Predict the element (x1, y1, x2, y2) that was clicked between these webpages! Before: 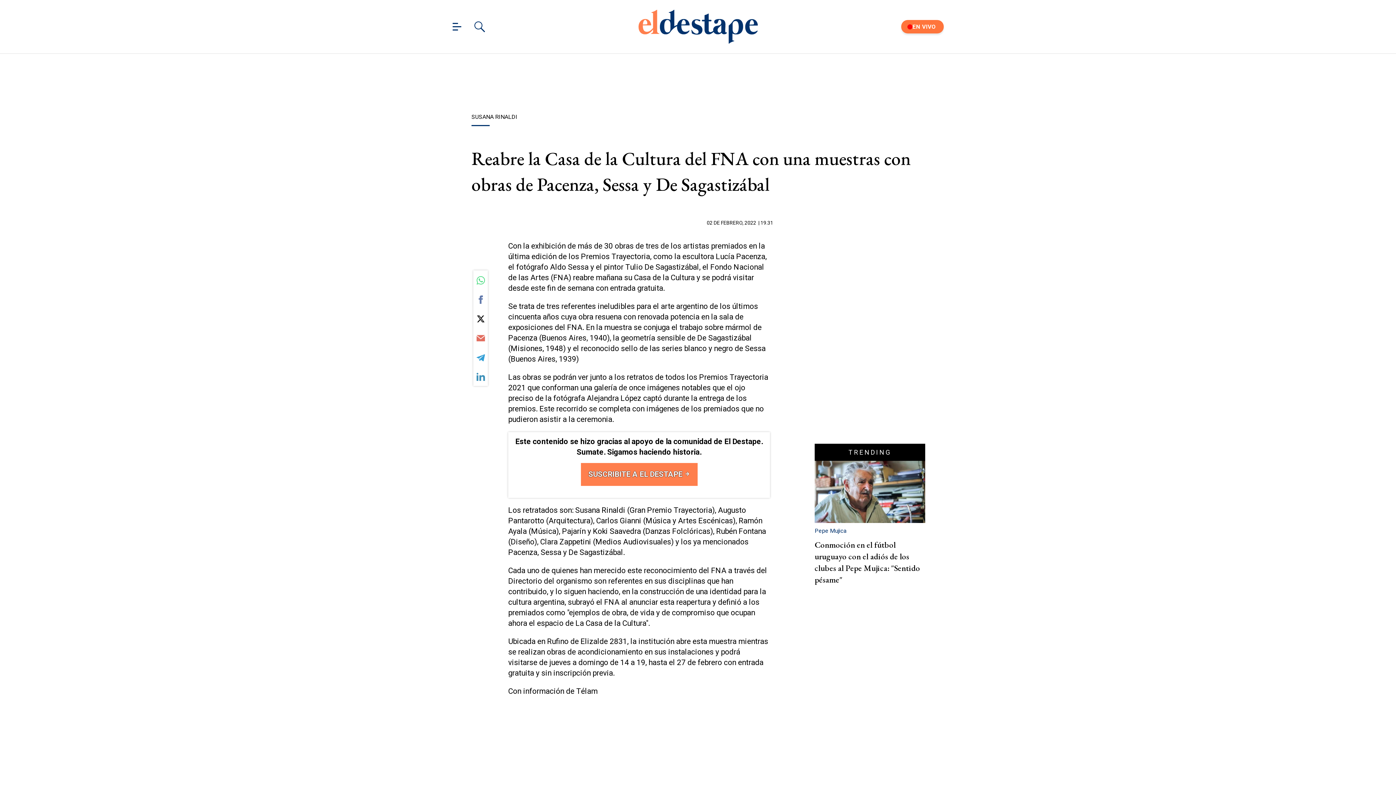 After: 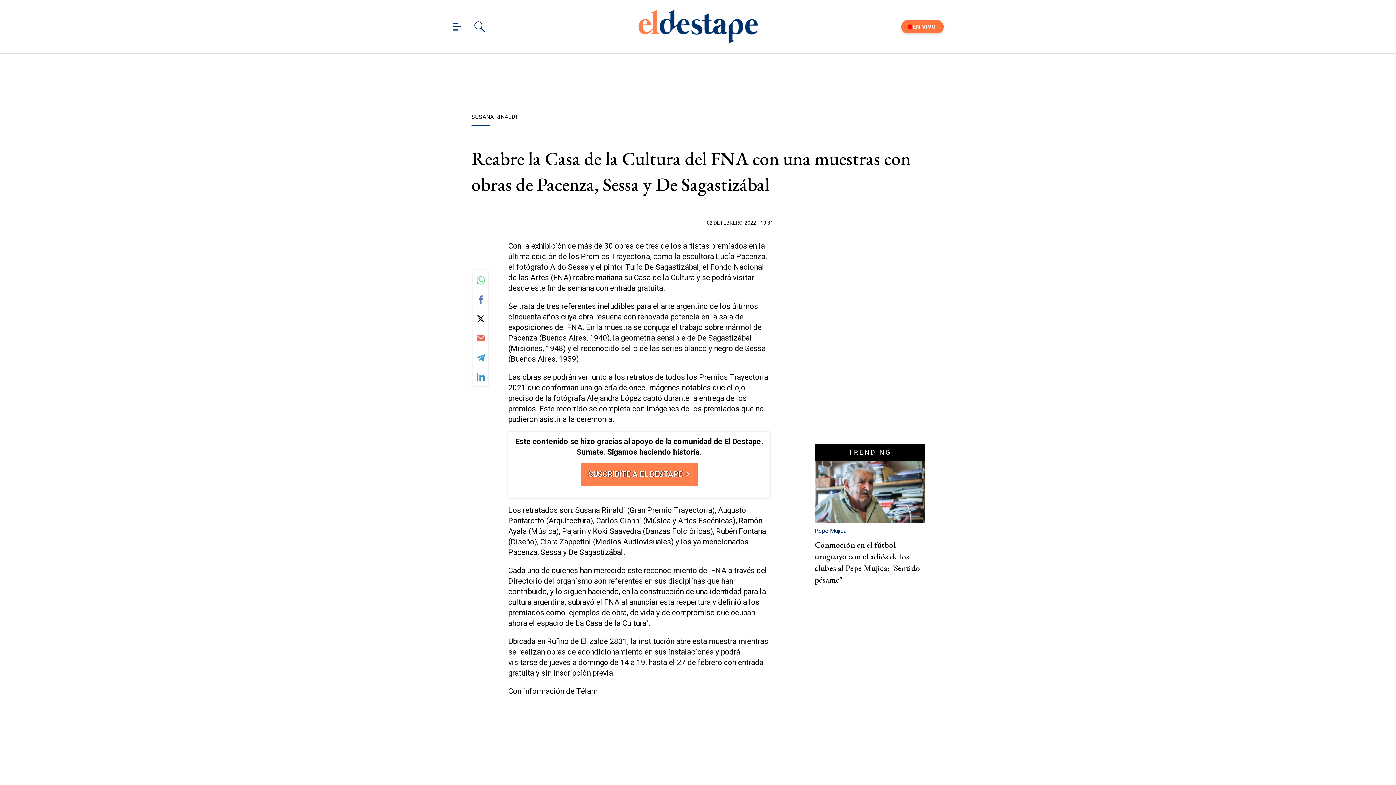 Action: label: SUSCRIBITE A EL DESTAPE  bbox: (580, 463, 697, 486)